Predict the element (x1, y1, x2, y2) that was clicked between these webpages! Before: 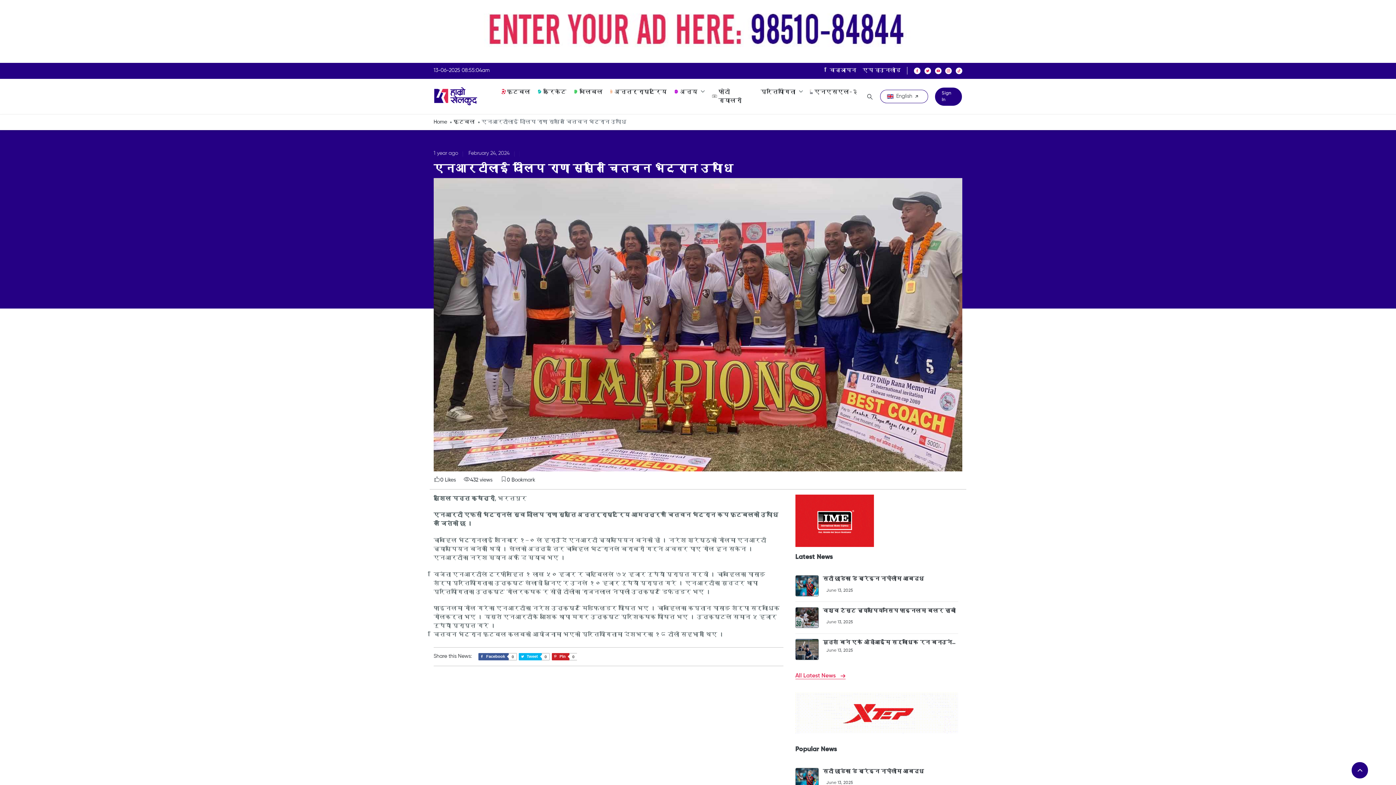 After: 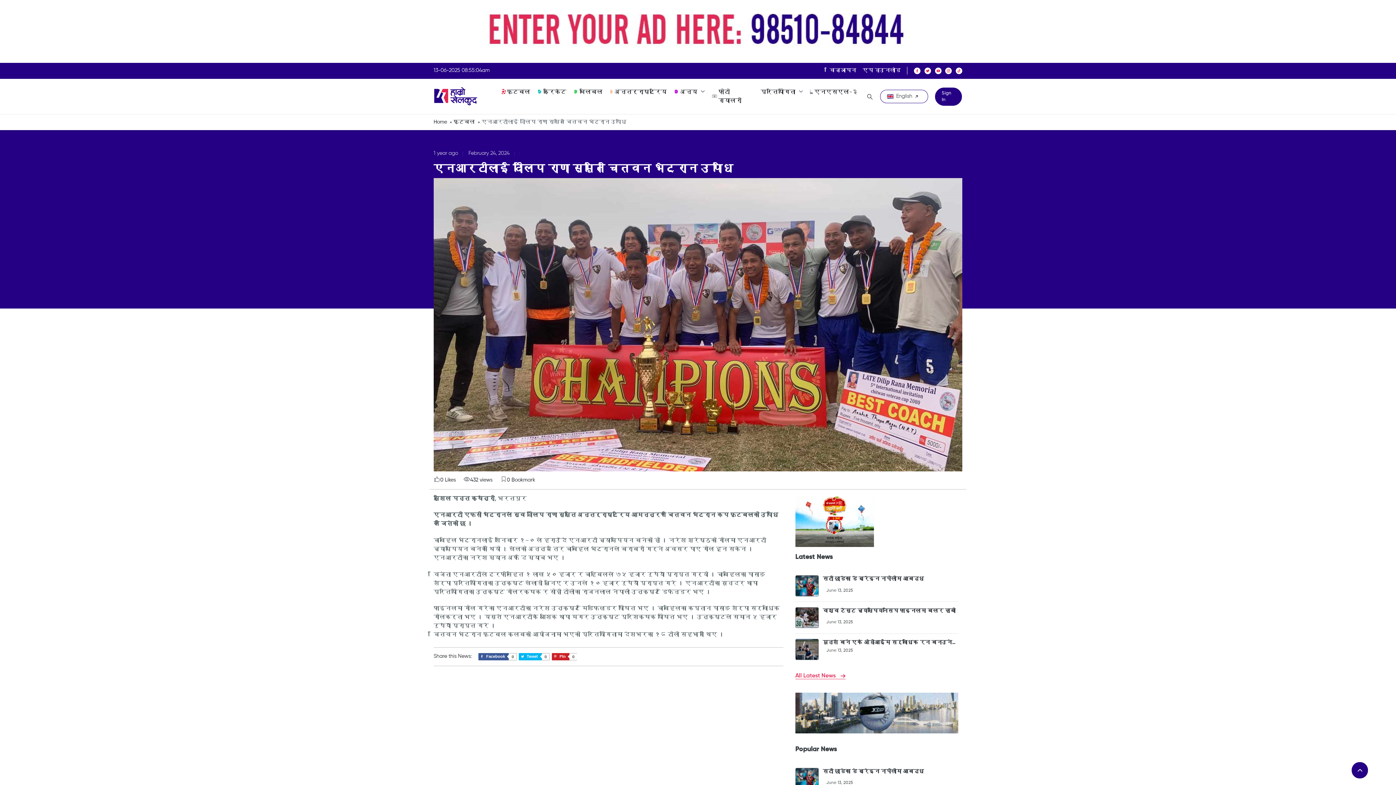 Action: bbox: (481, 5, 1069, 63)